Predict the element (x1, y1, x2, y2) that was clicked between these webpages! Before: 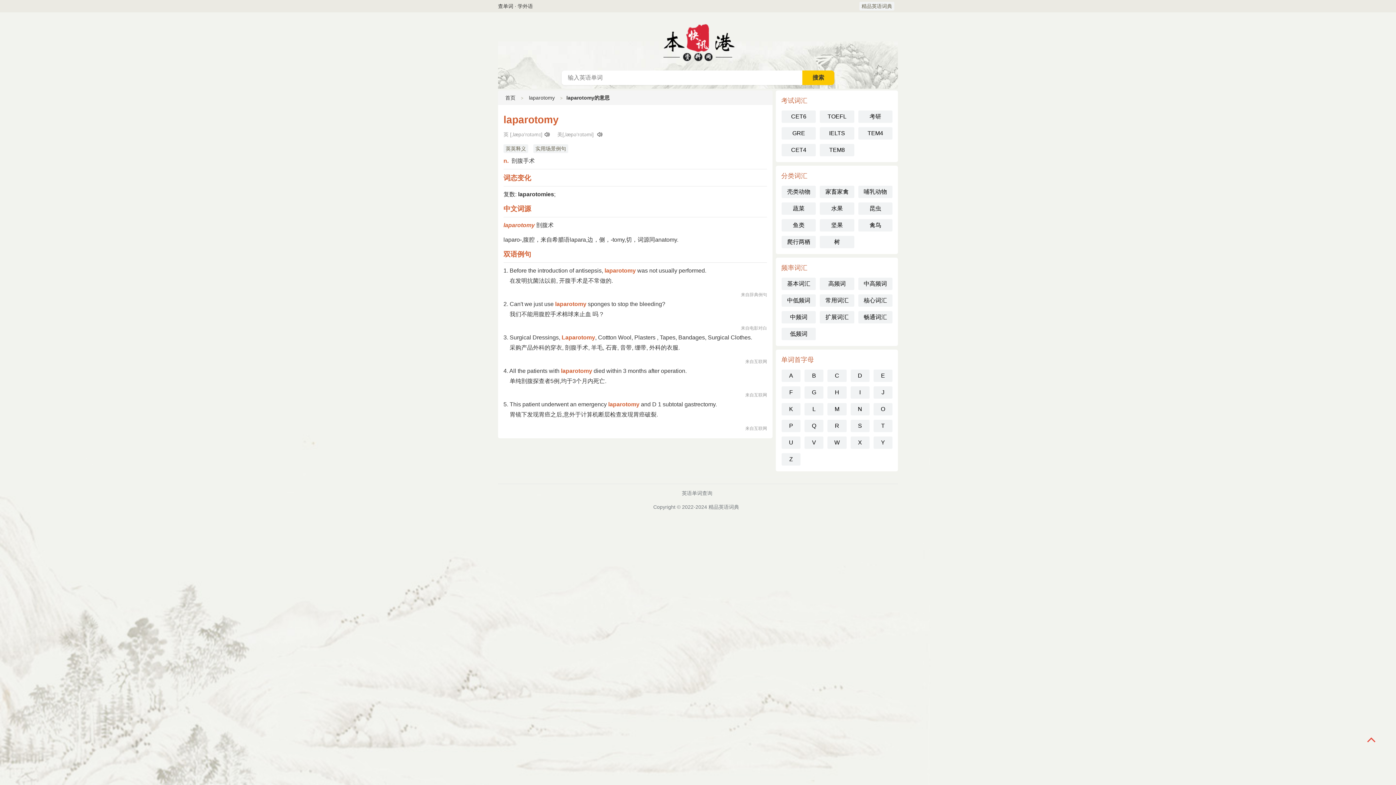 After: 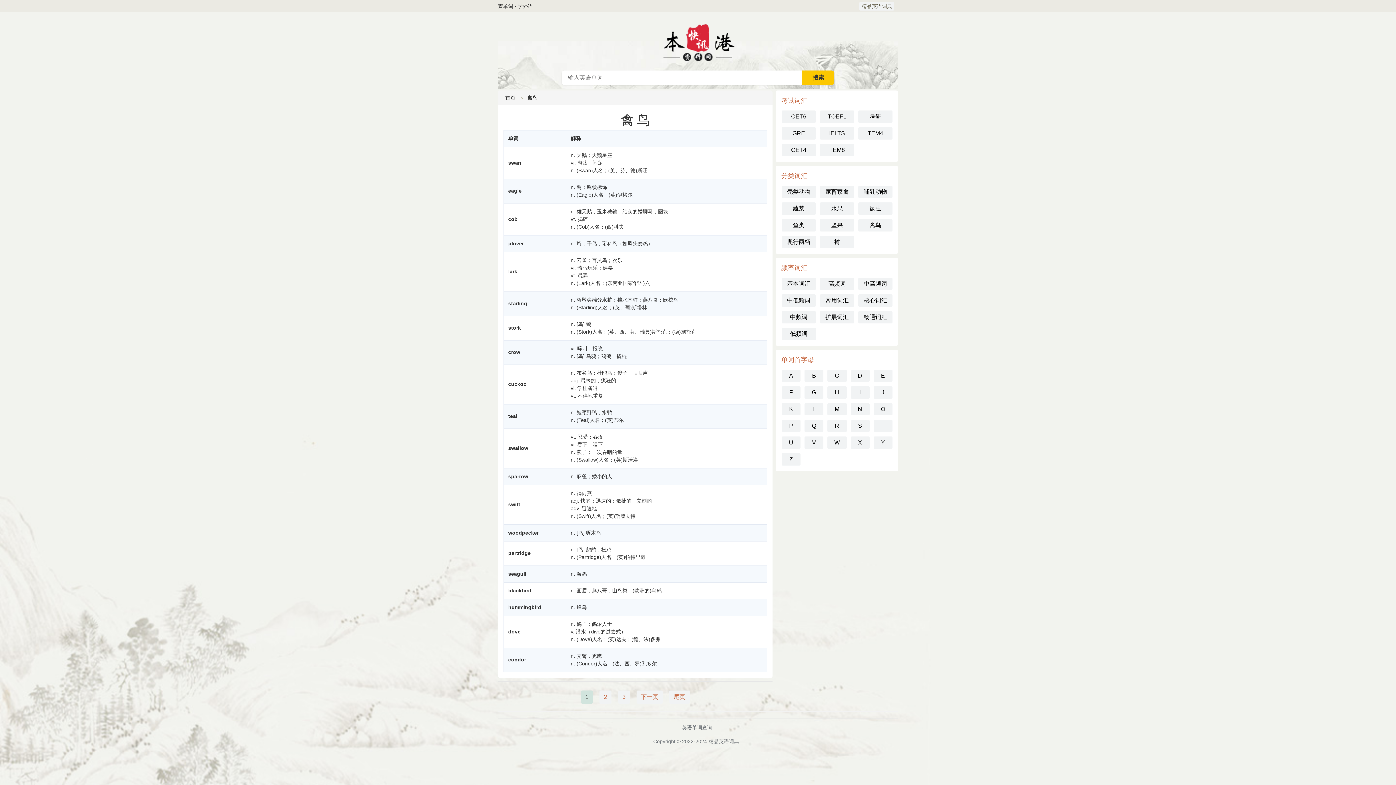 Action: bbox: (858, 219, 892, 231) label: 禽鸟